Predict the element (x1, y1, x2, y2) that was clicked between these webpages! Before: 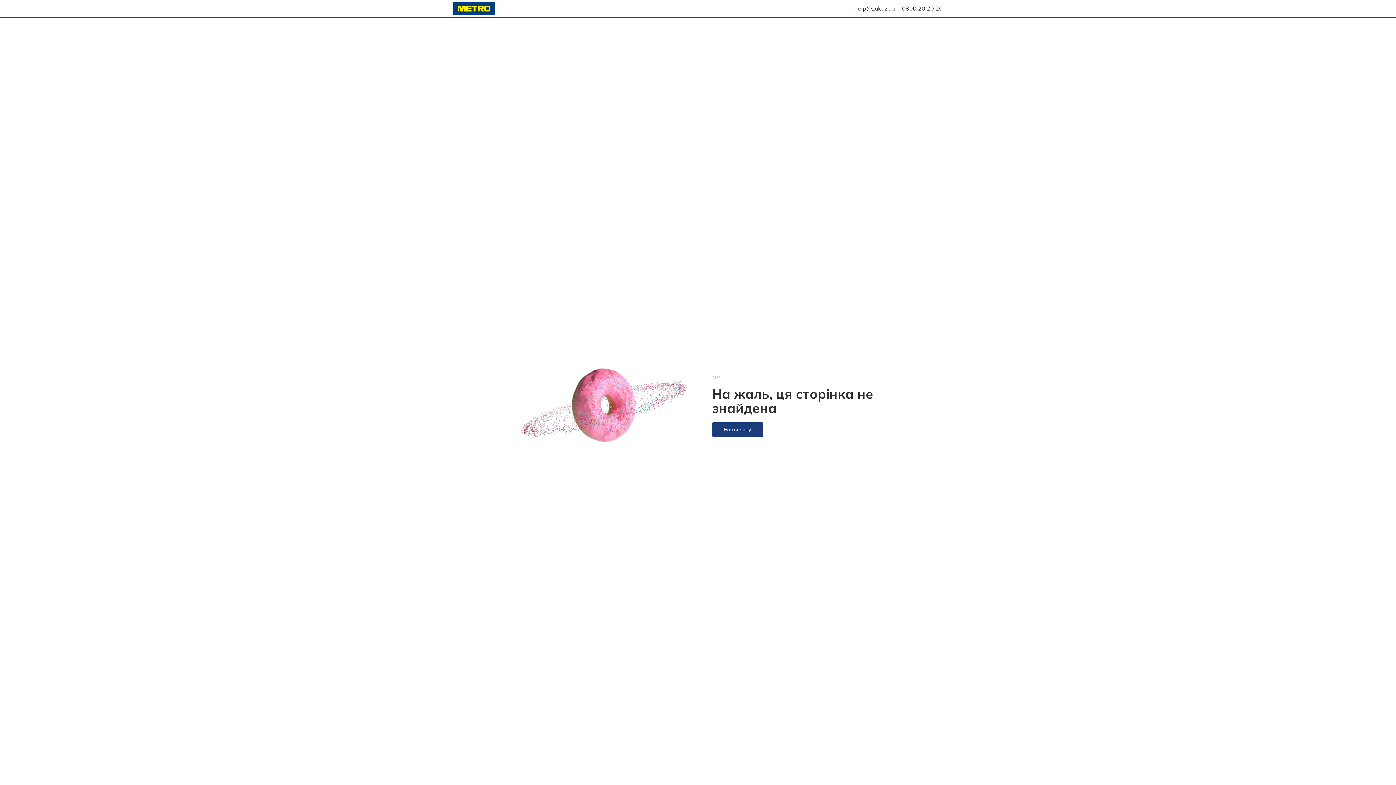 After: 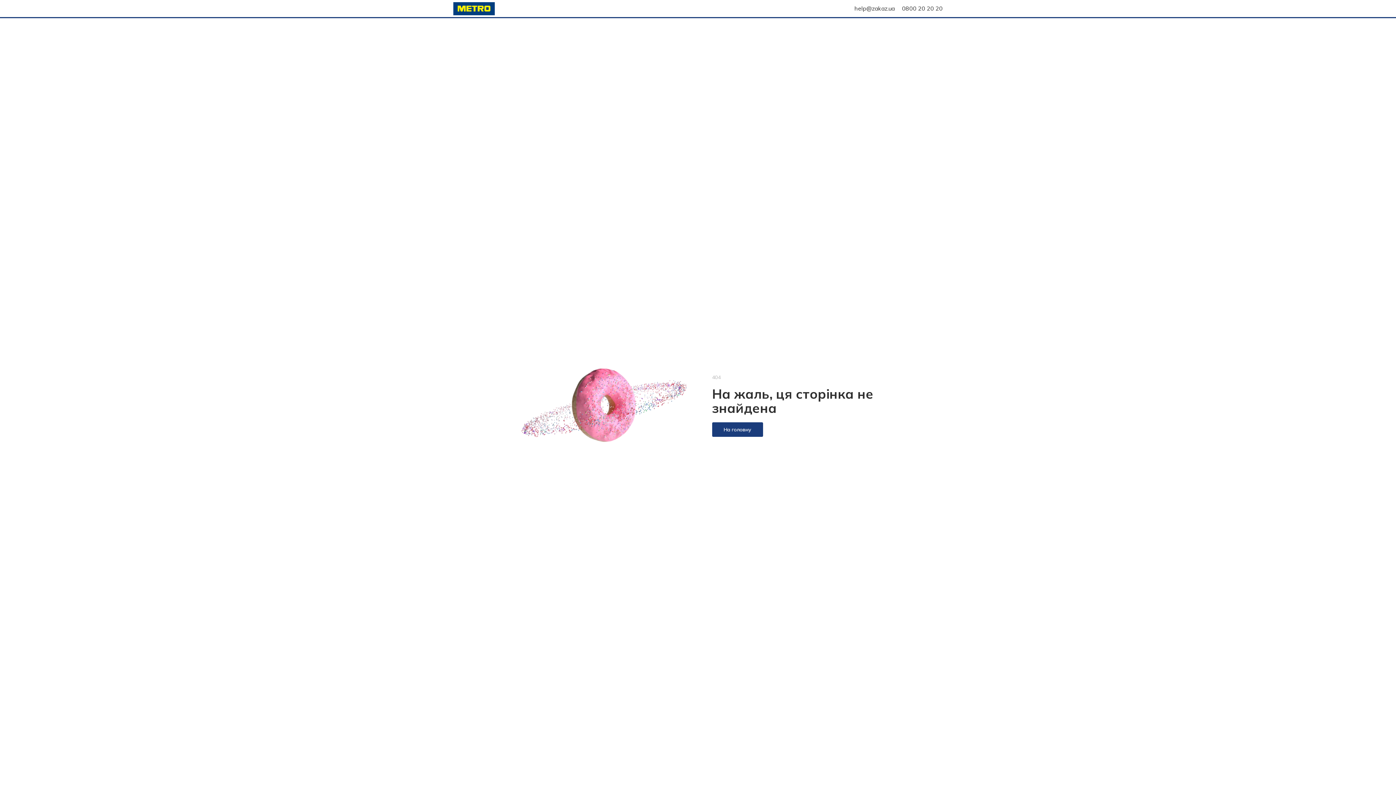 Action: label: help@zakaz.ua bbox: (854, 4, 894, 12)